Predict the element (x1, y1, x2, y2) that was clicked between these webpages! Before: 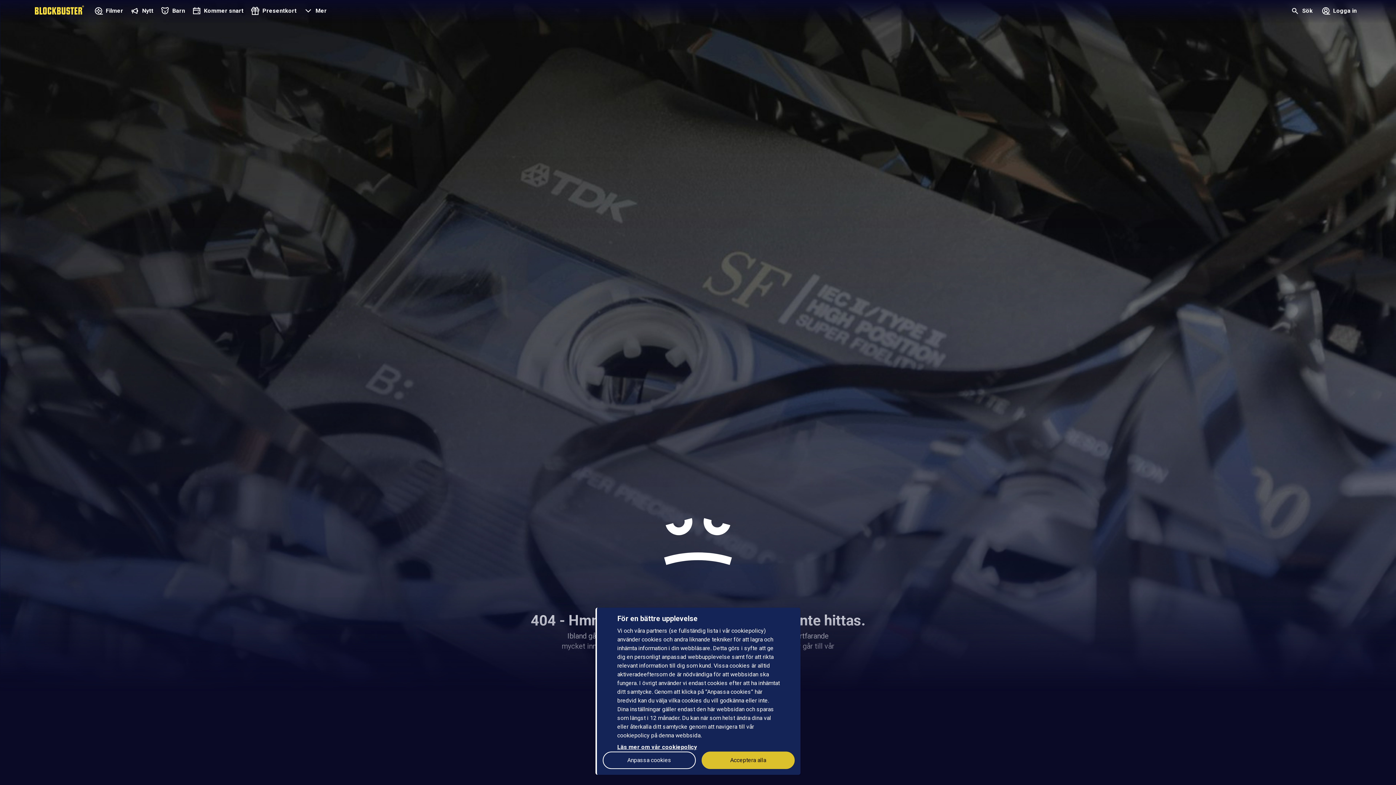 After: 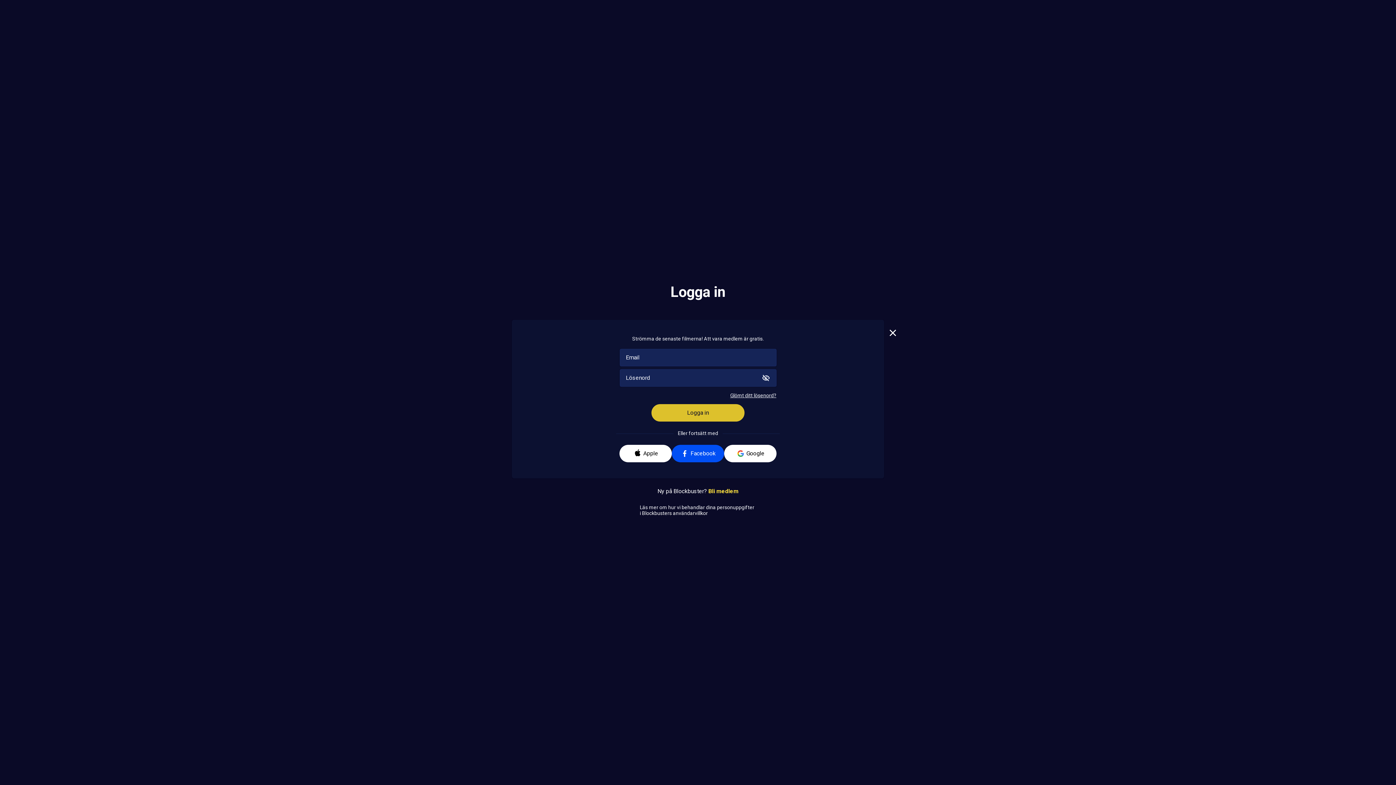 Action: label: Logga in bbox: (1317, 0, 1361, 23)